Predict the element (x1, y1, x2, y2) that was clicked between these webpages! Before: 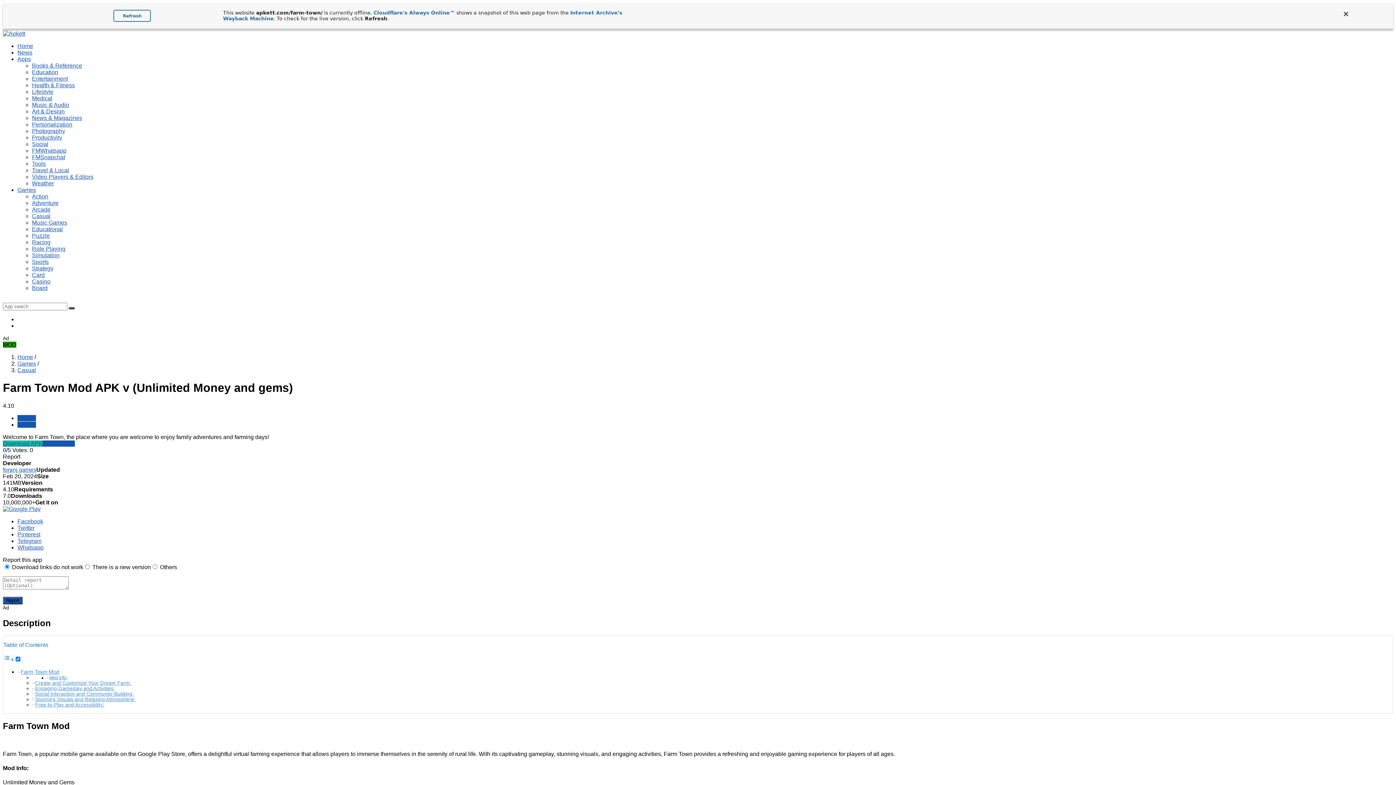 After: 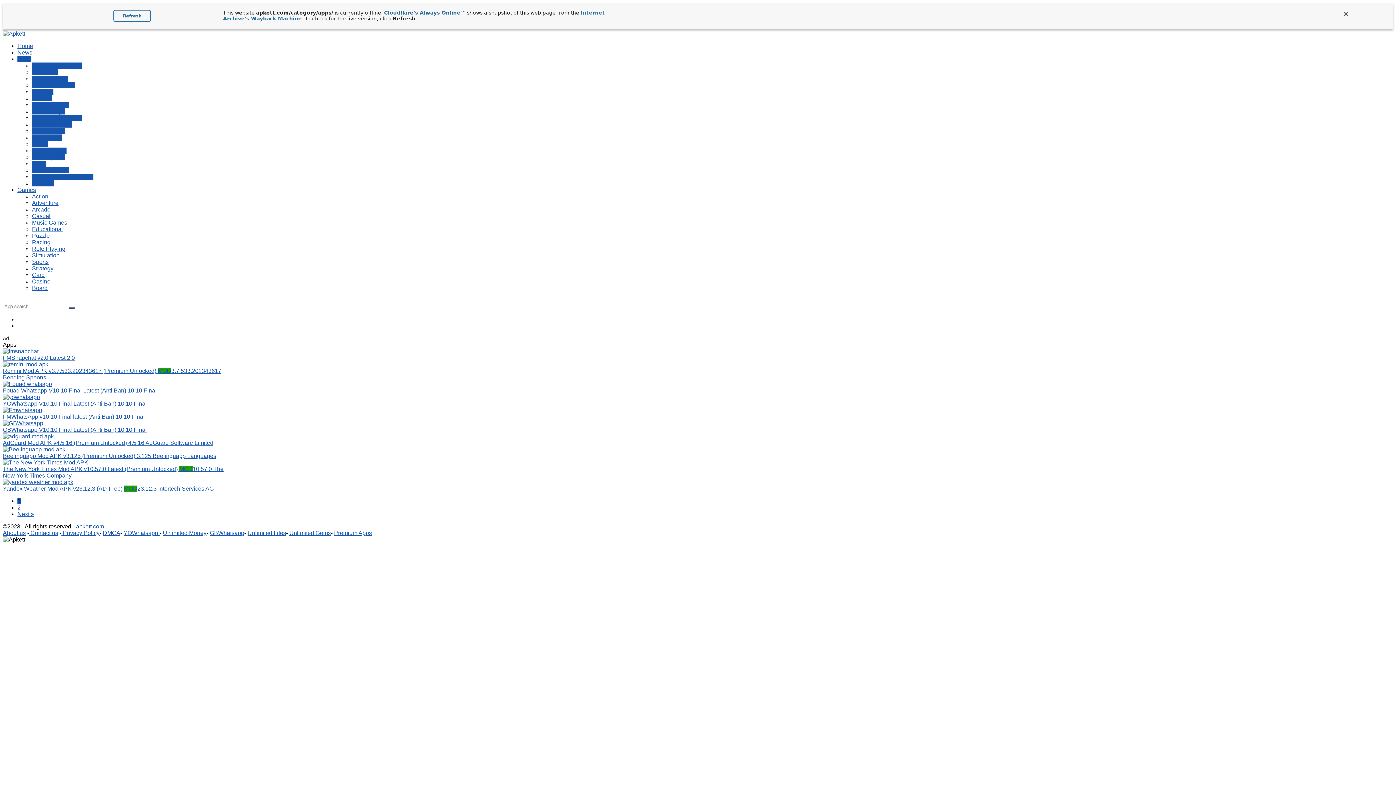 Action: bbox: (17, 56, 30, 62) label: Apps